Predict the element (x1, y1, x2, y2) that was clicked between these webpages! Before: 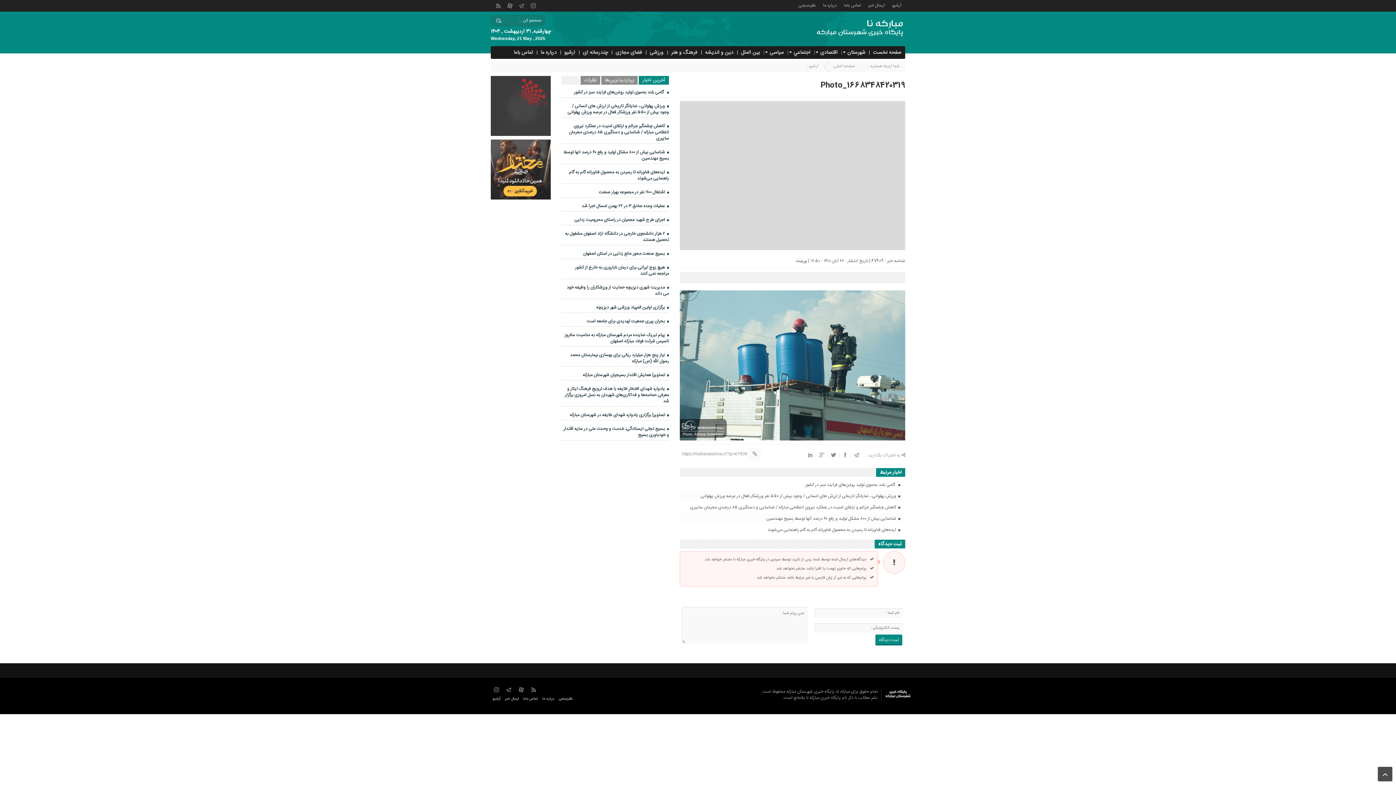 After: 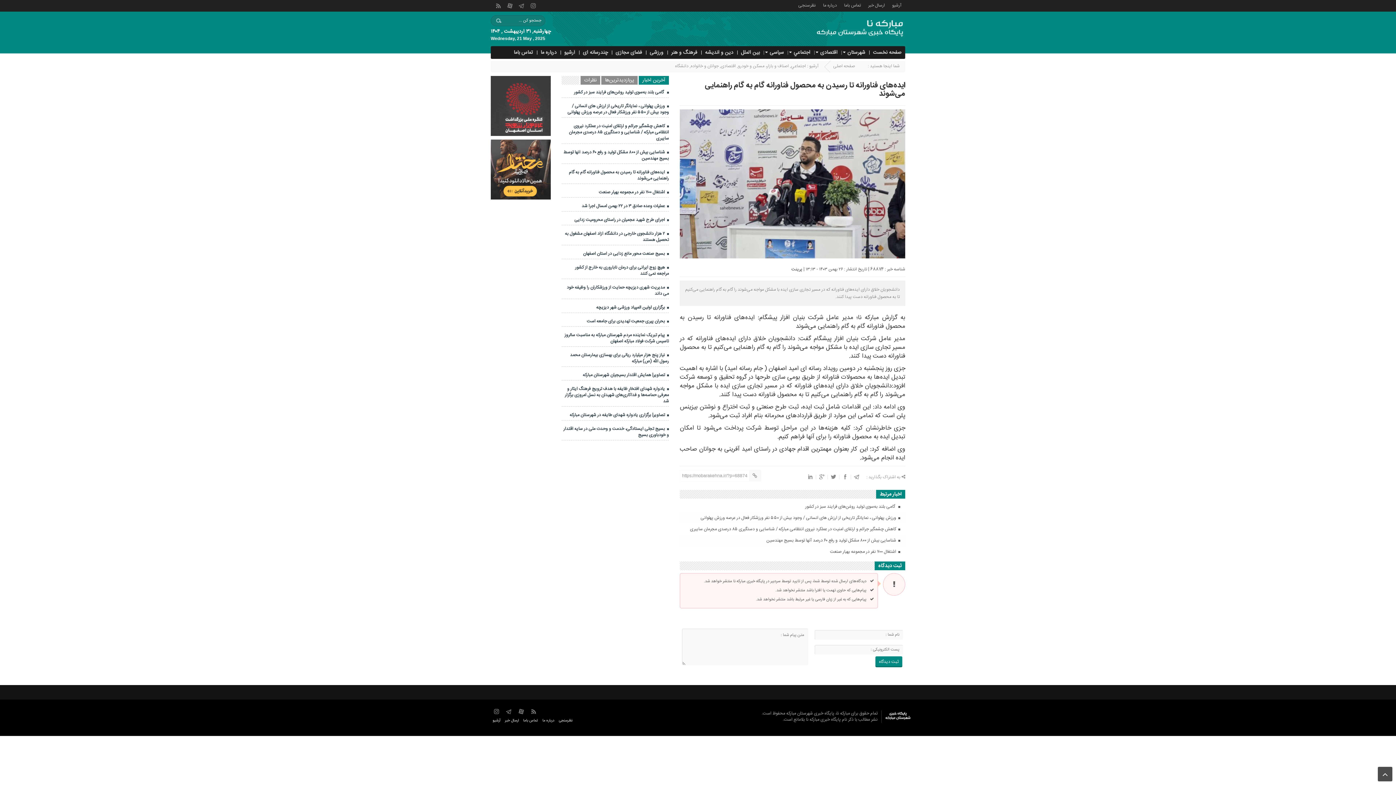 Action: bbox: (561, 167, 669, 183) label:  ایده‌های فناورانه تا رسیدن به محصول فناورانه گام به گام راهنمایی می‌شوند 